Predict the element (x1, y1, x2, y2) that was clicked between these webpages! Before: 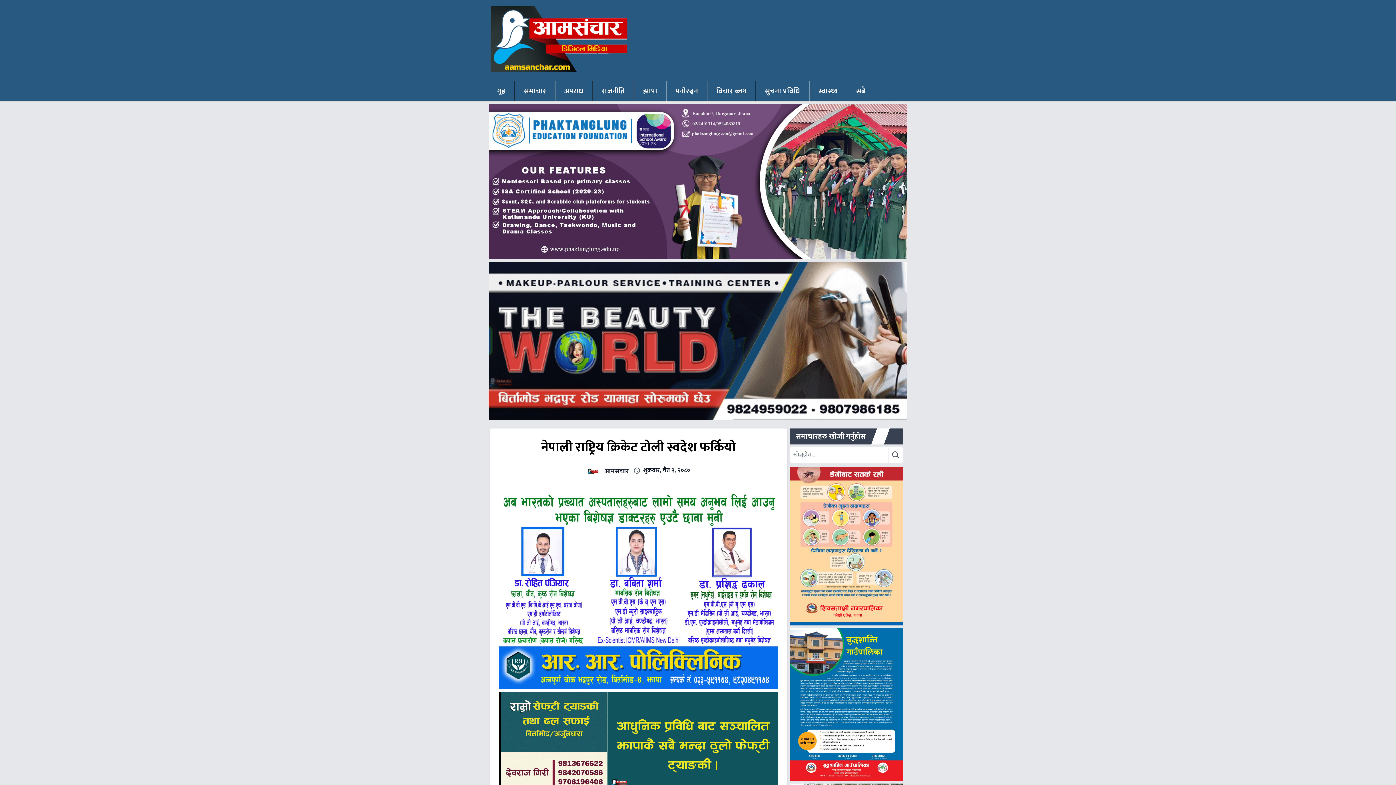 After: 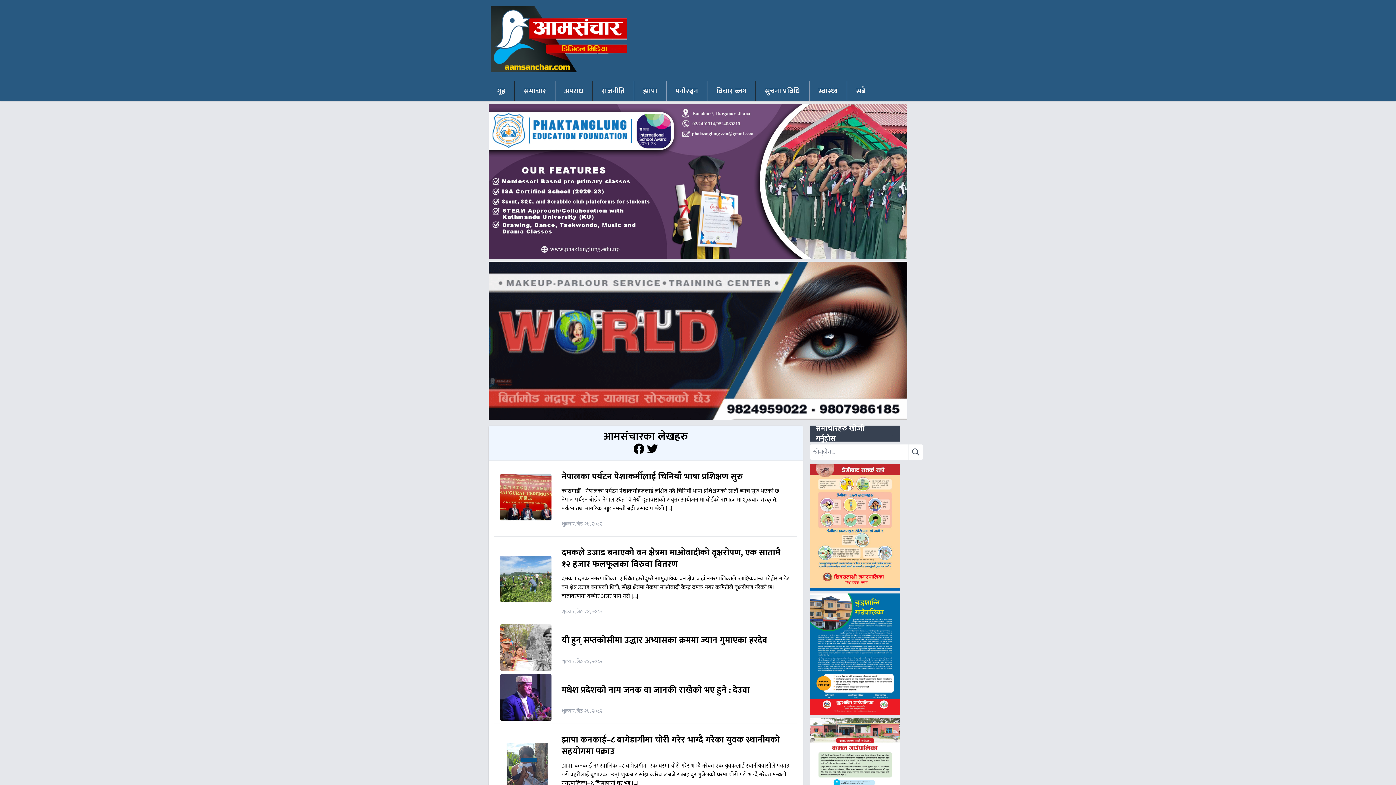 Action: label: आमसंचार bbox: (604, 466, 628, 477)